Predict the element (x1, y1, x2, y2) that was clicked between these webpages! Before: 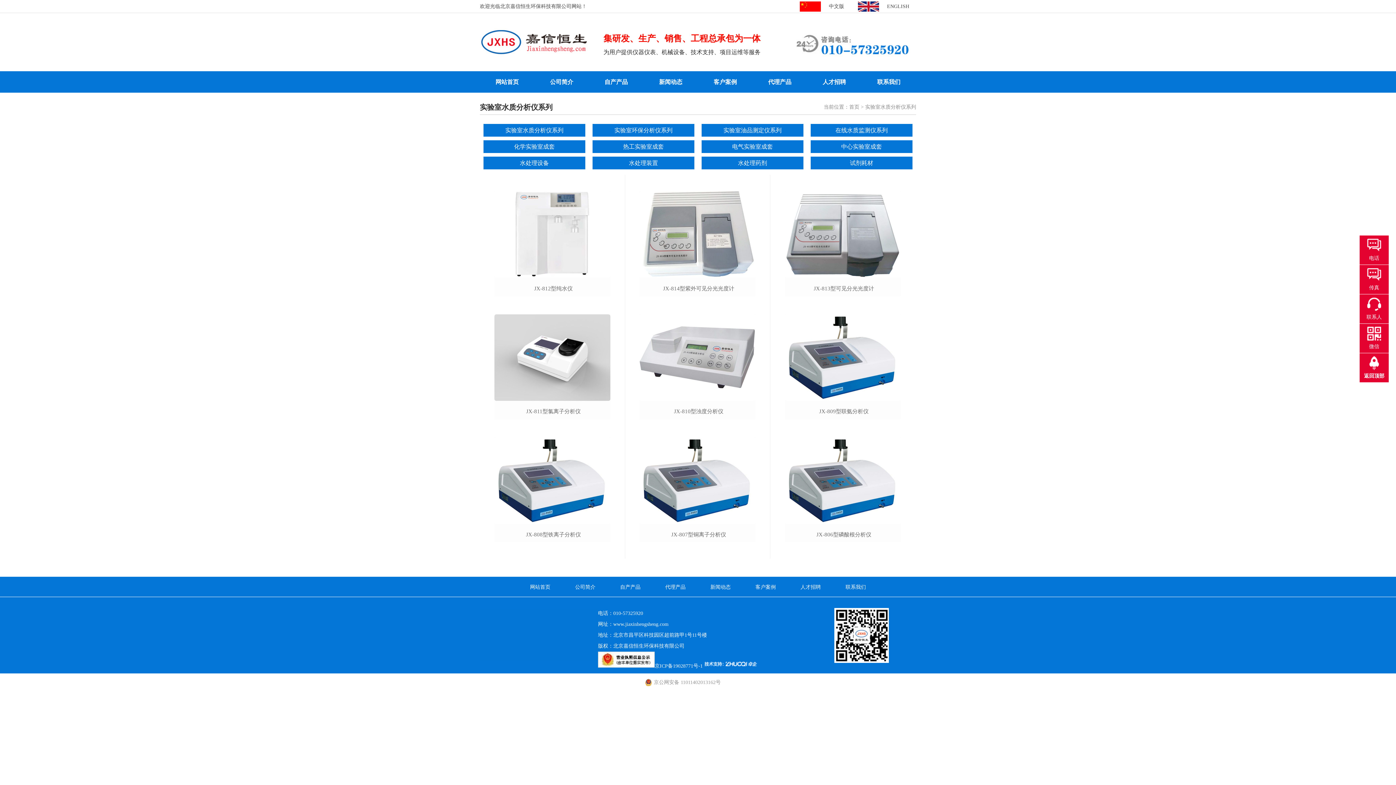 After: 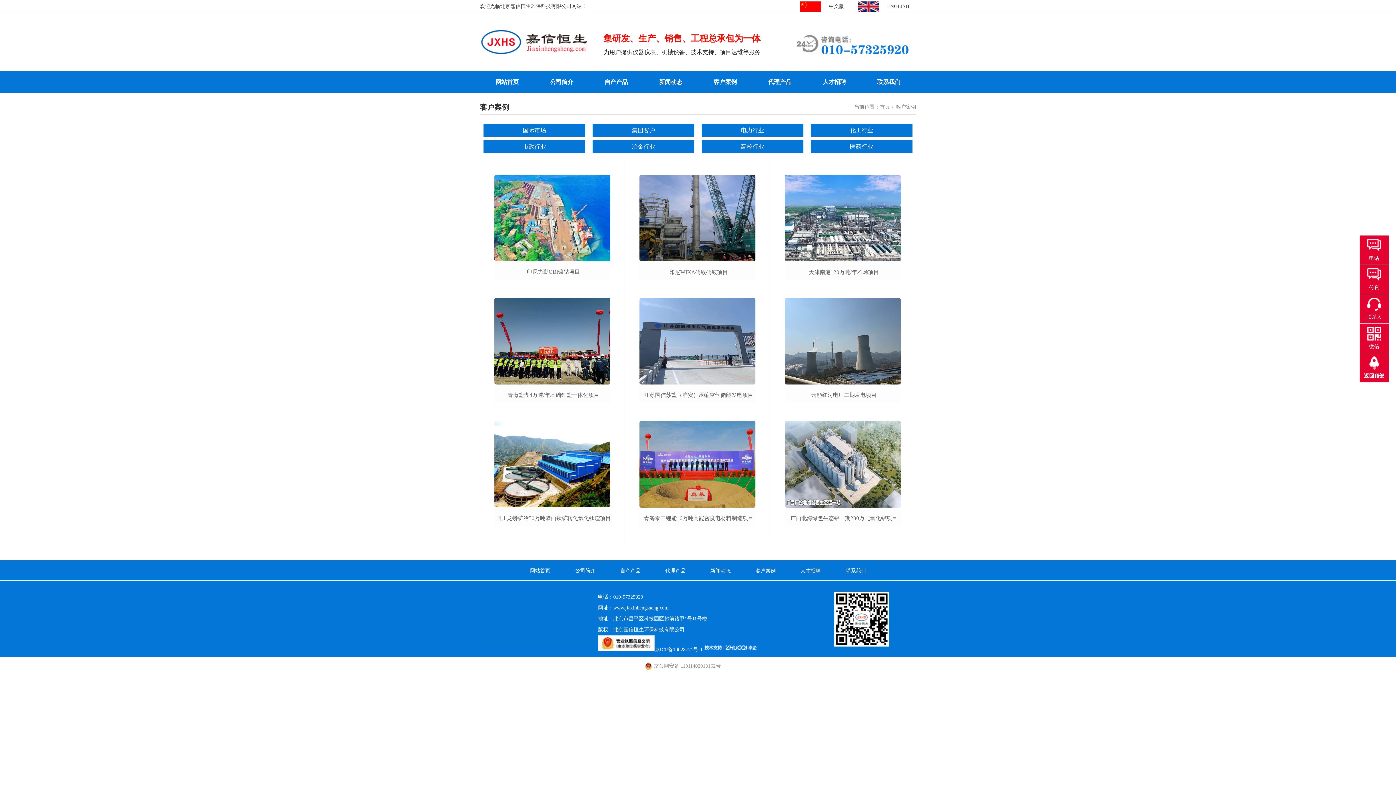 Action: bbox: (698, 71, 752, 92) label: 客户案例